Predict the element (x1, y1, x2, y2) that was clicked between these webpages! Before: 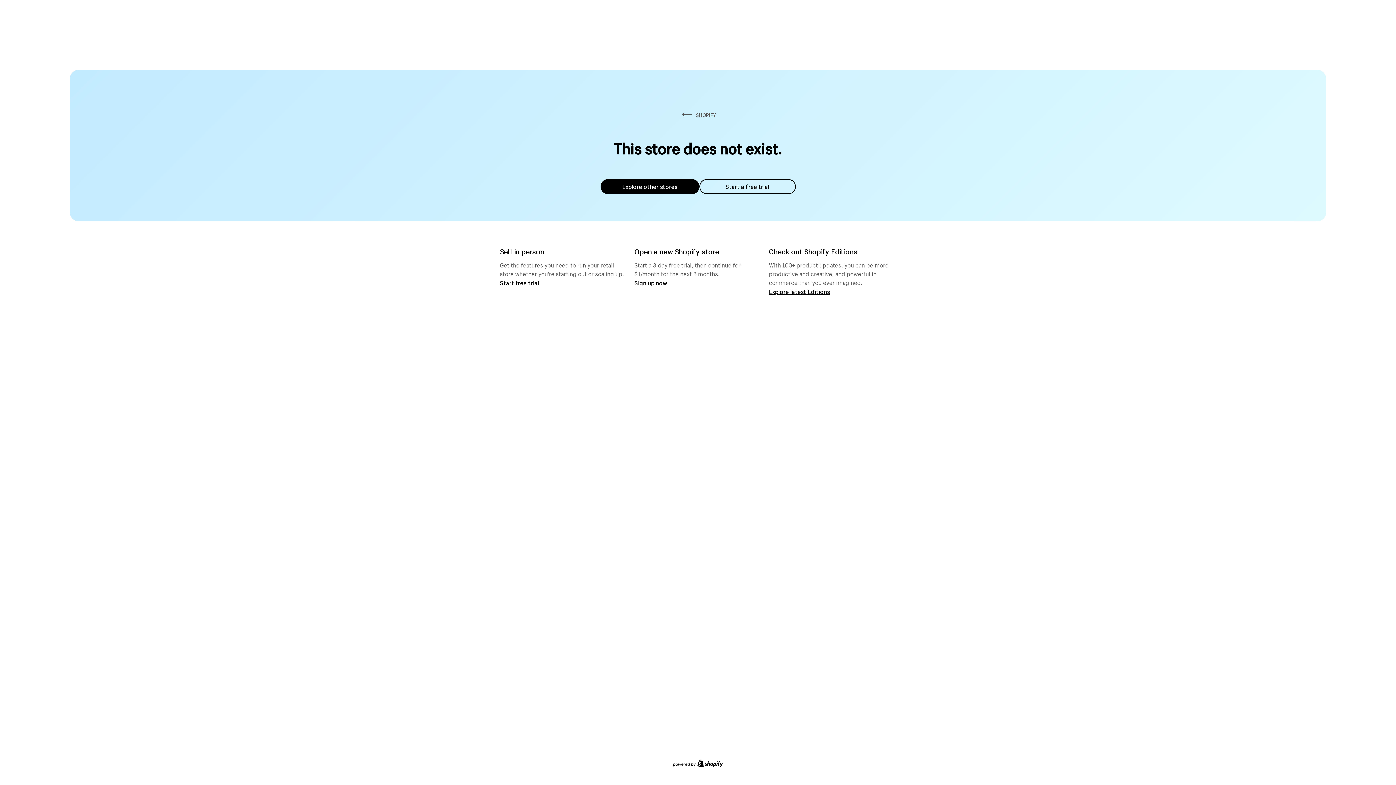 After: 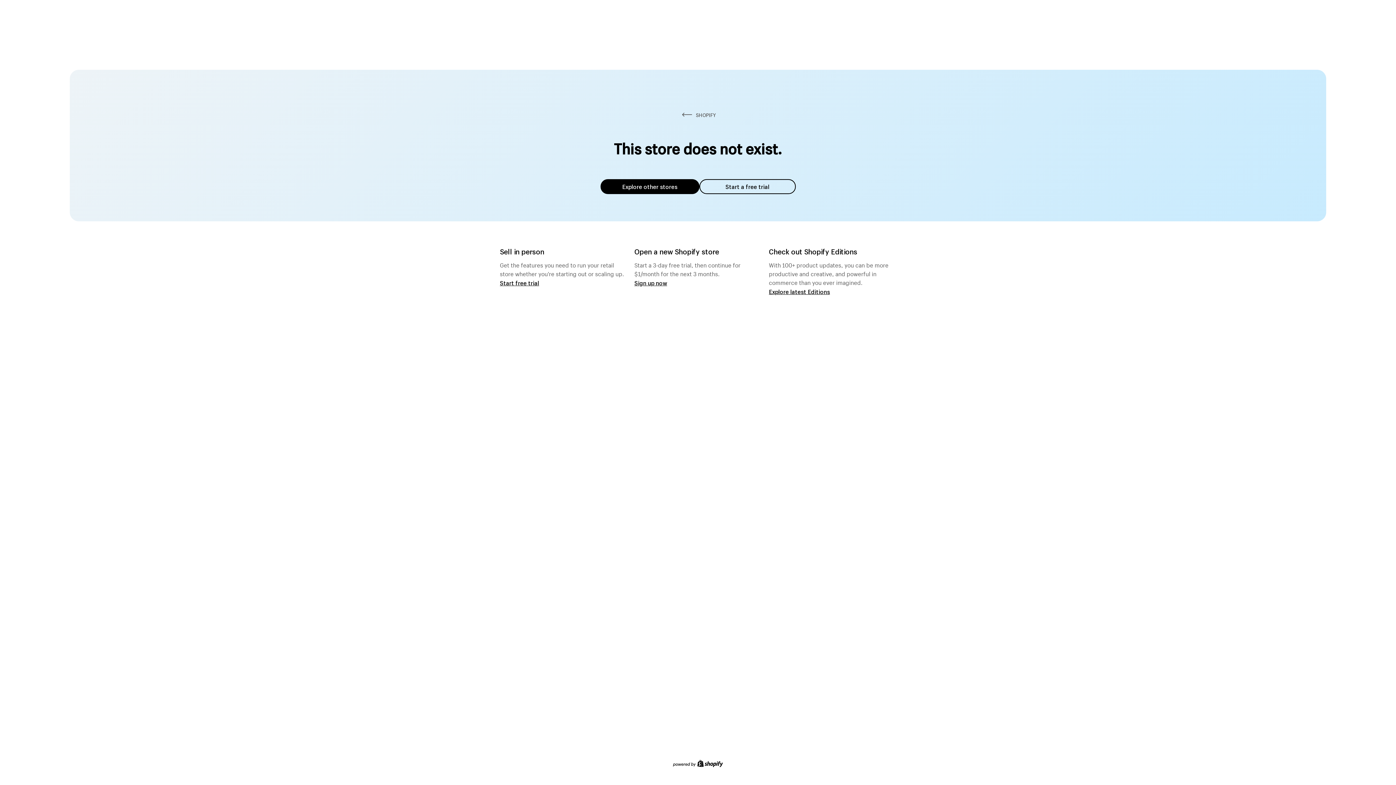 Action: bbox: (600, 179, 699, 194) label: Explore other stores